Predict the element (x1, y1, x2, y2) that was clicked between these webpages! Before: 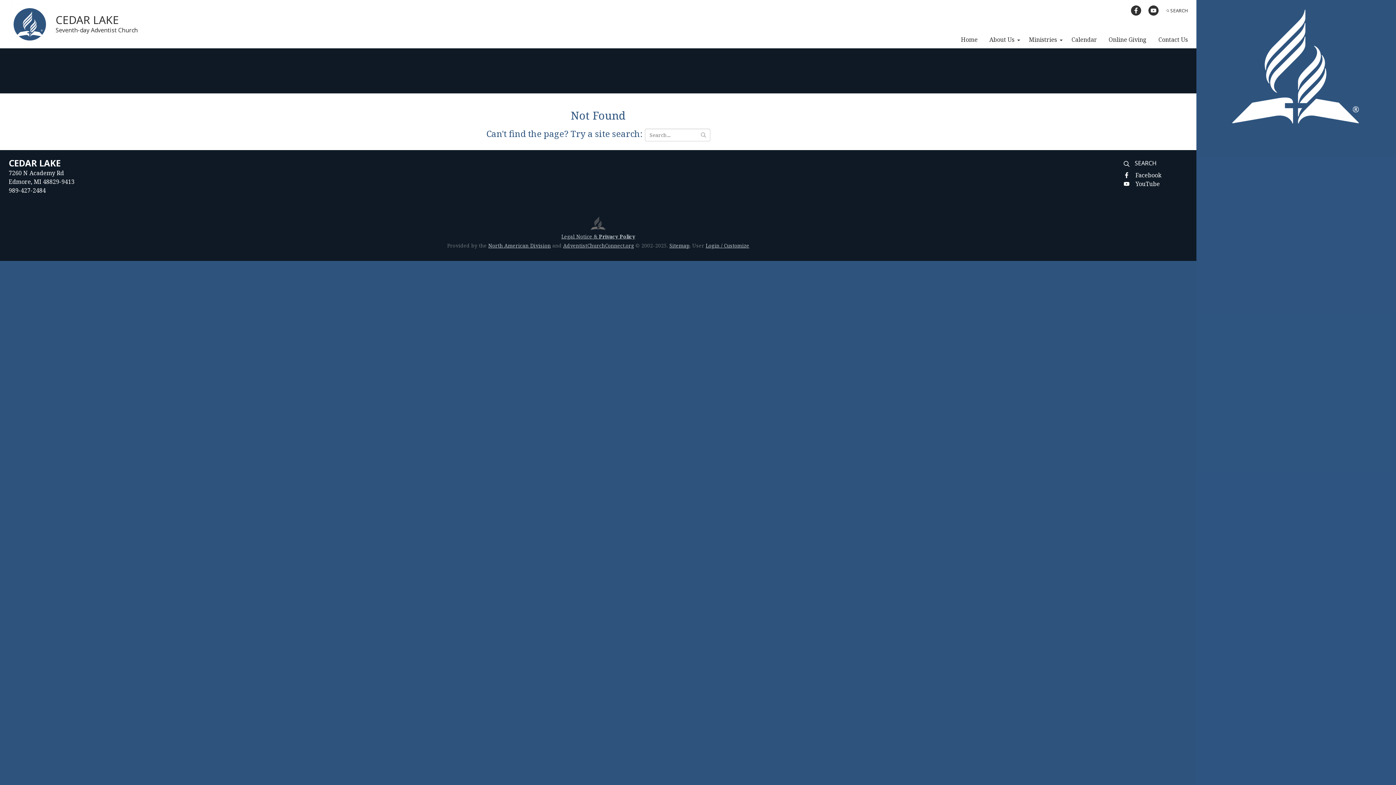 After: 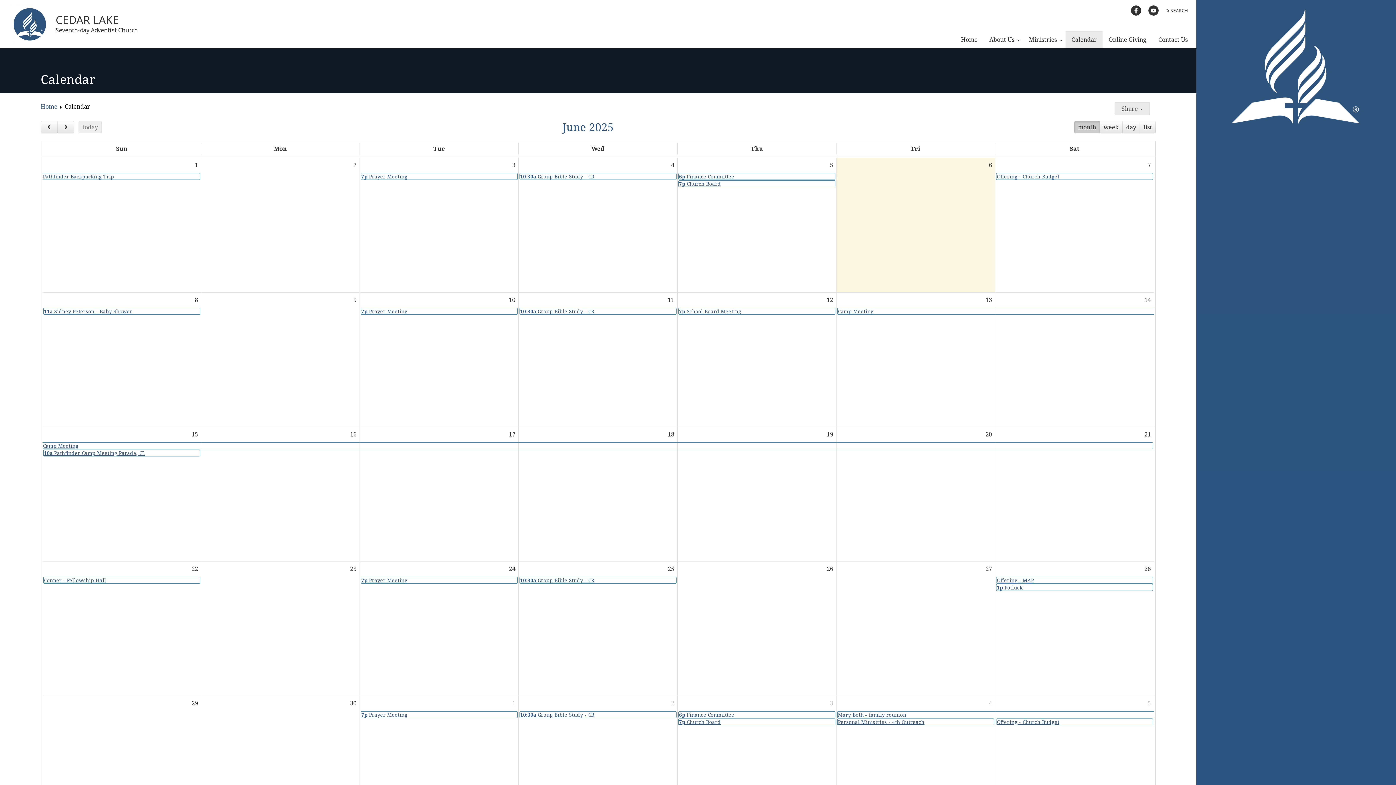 Action: bbox: (1065, 30, 1103, 48) label: Calendar